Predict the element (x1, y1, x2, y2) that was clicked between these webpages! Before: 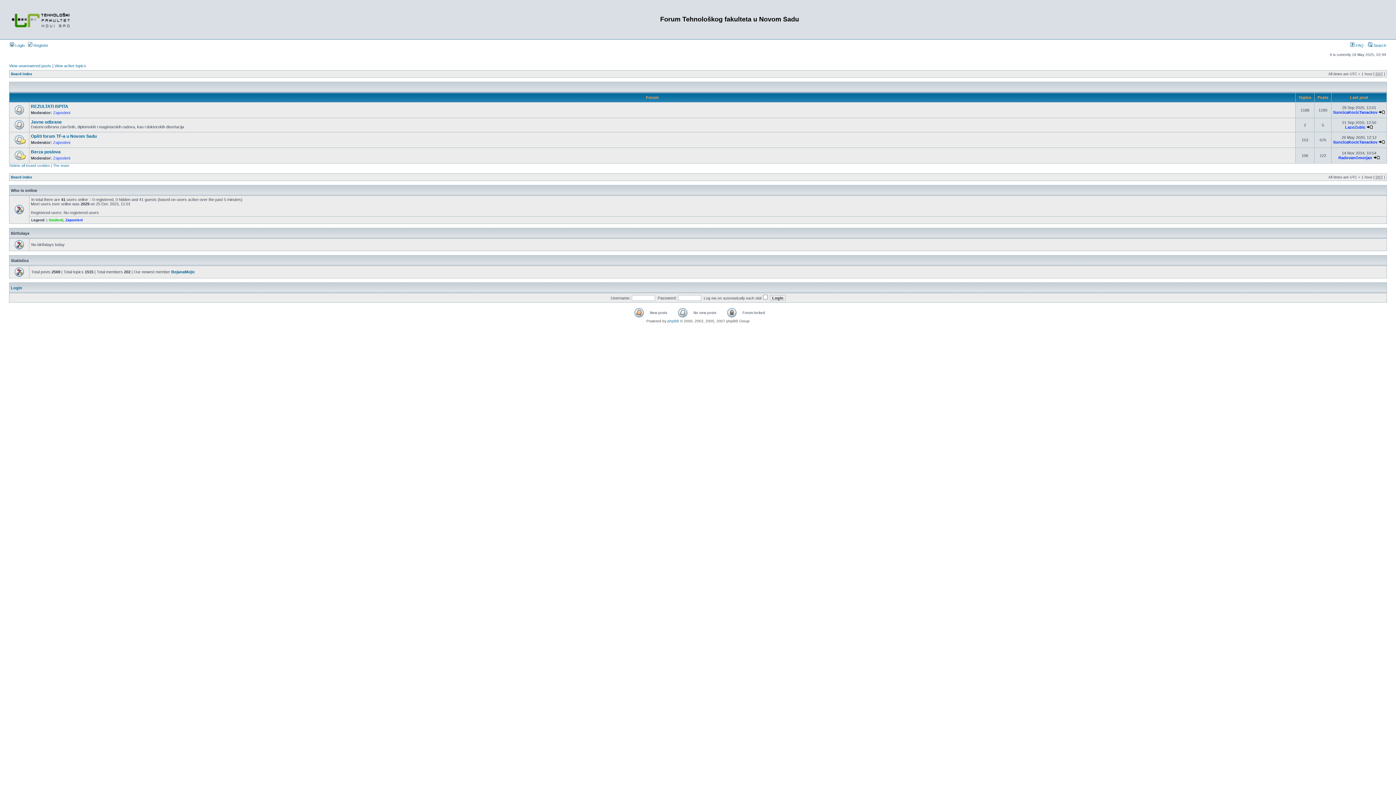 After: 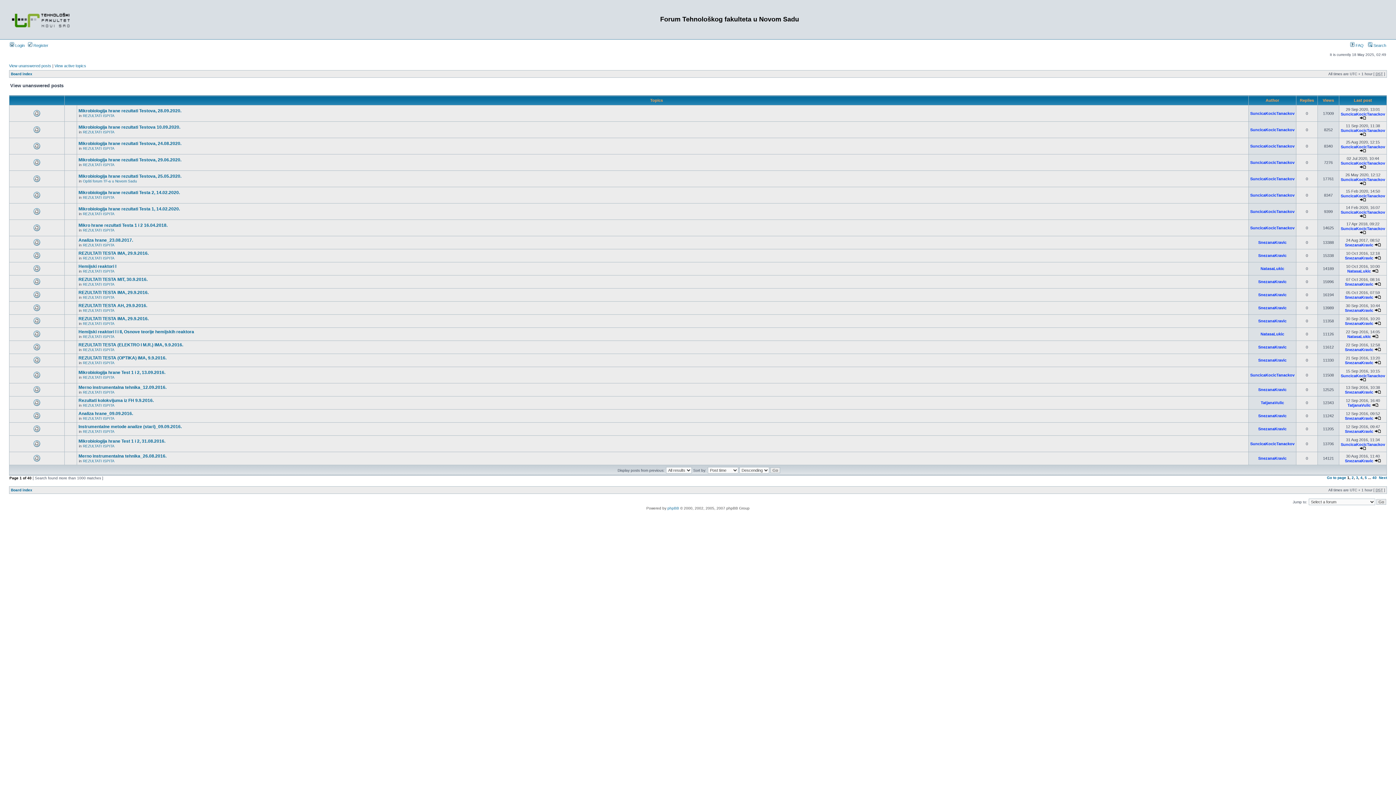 Action: bbox: (9, 63, 51, 68) label: View unanswered posts